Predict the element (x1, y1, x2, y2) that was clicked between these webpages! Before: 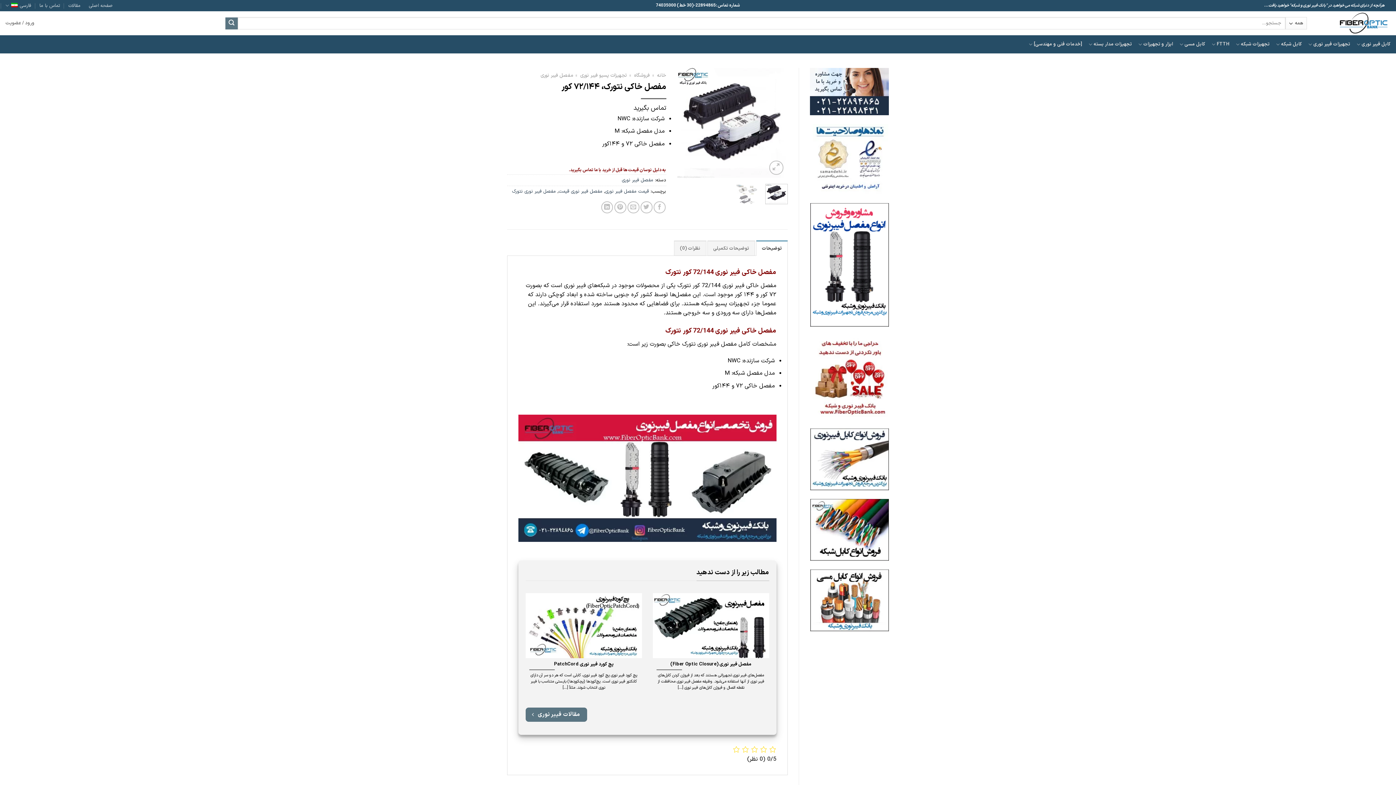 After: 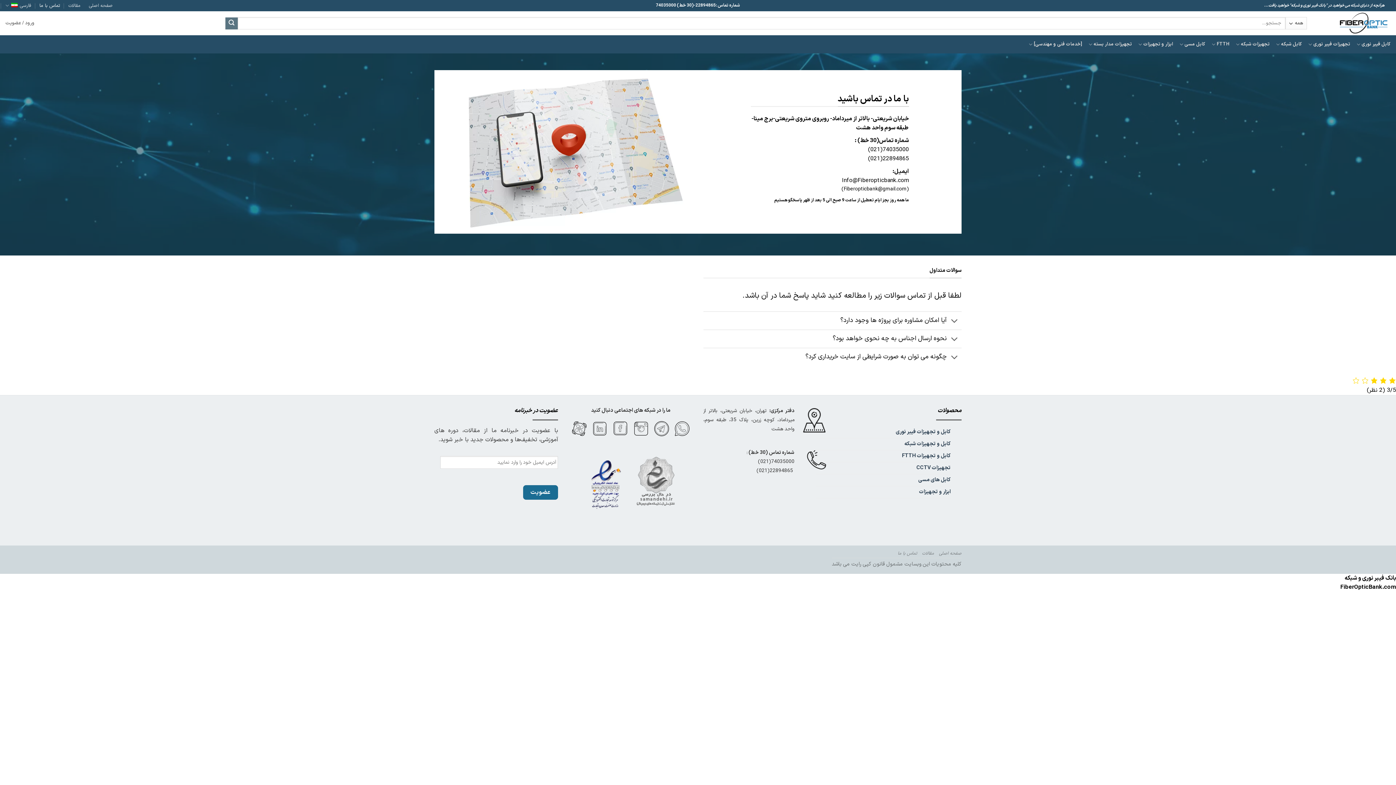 Action: bbox: (39, 0, 60, 11) label: تماس با ما